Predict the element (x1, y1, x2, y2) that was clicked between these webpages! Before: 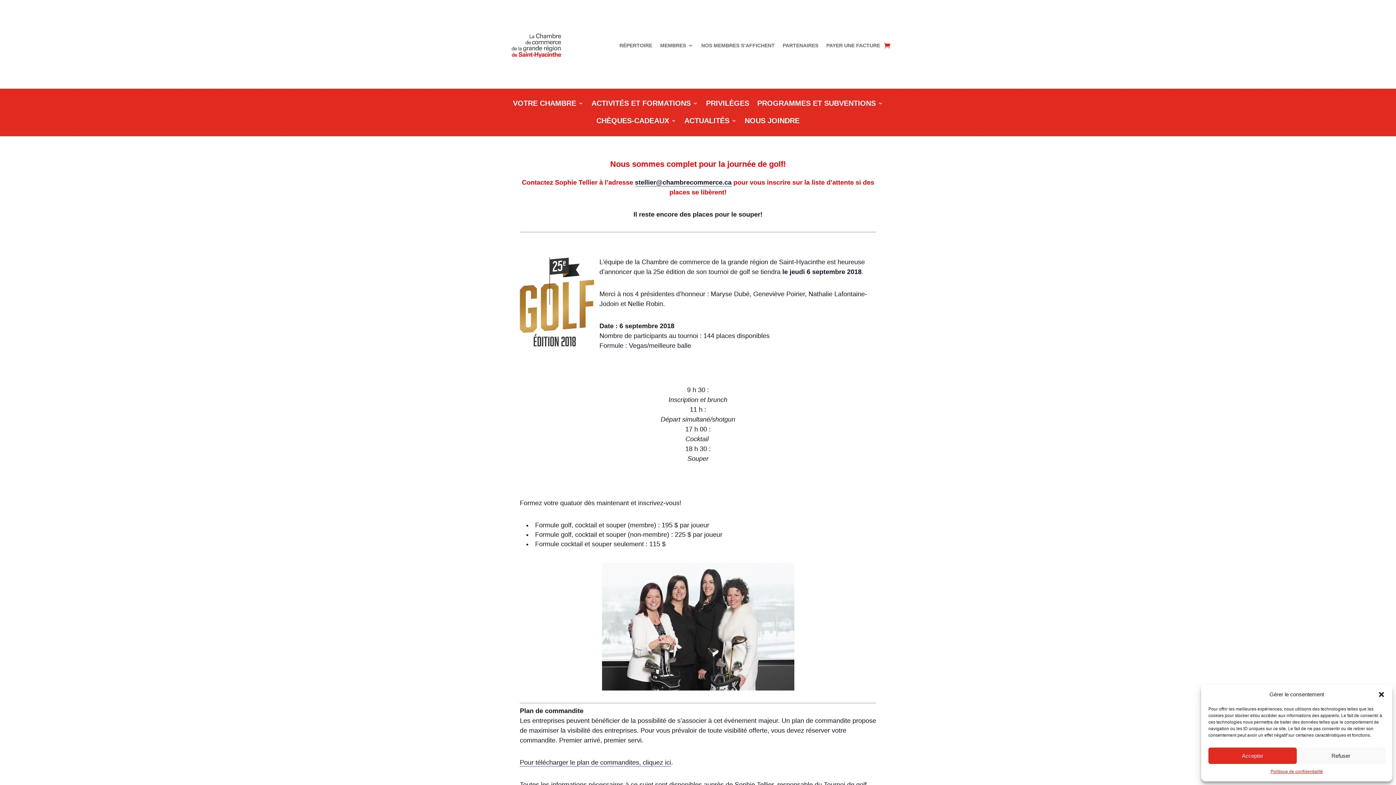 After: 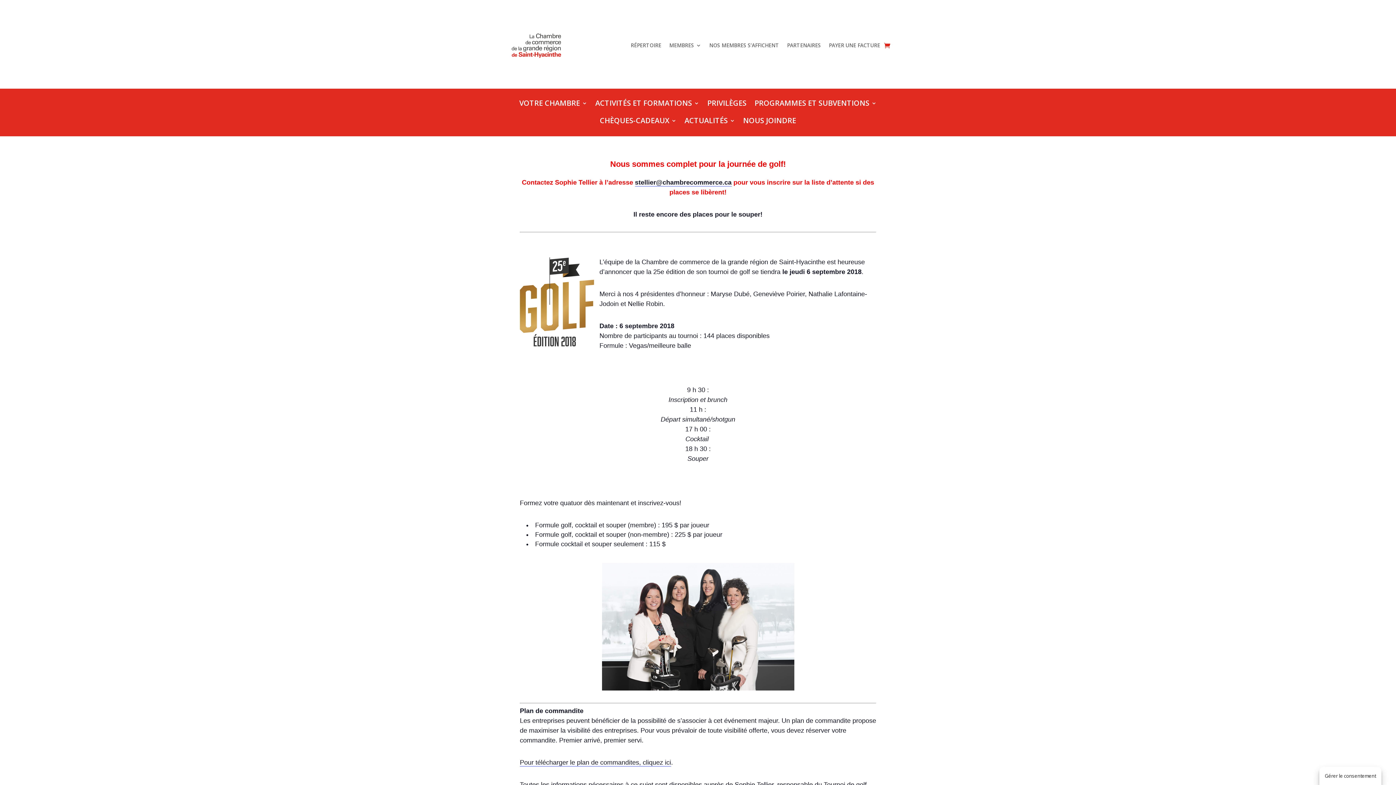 Action: bbox: (1208, 748, 1297, 764) label: Accepter